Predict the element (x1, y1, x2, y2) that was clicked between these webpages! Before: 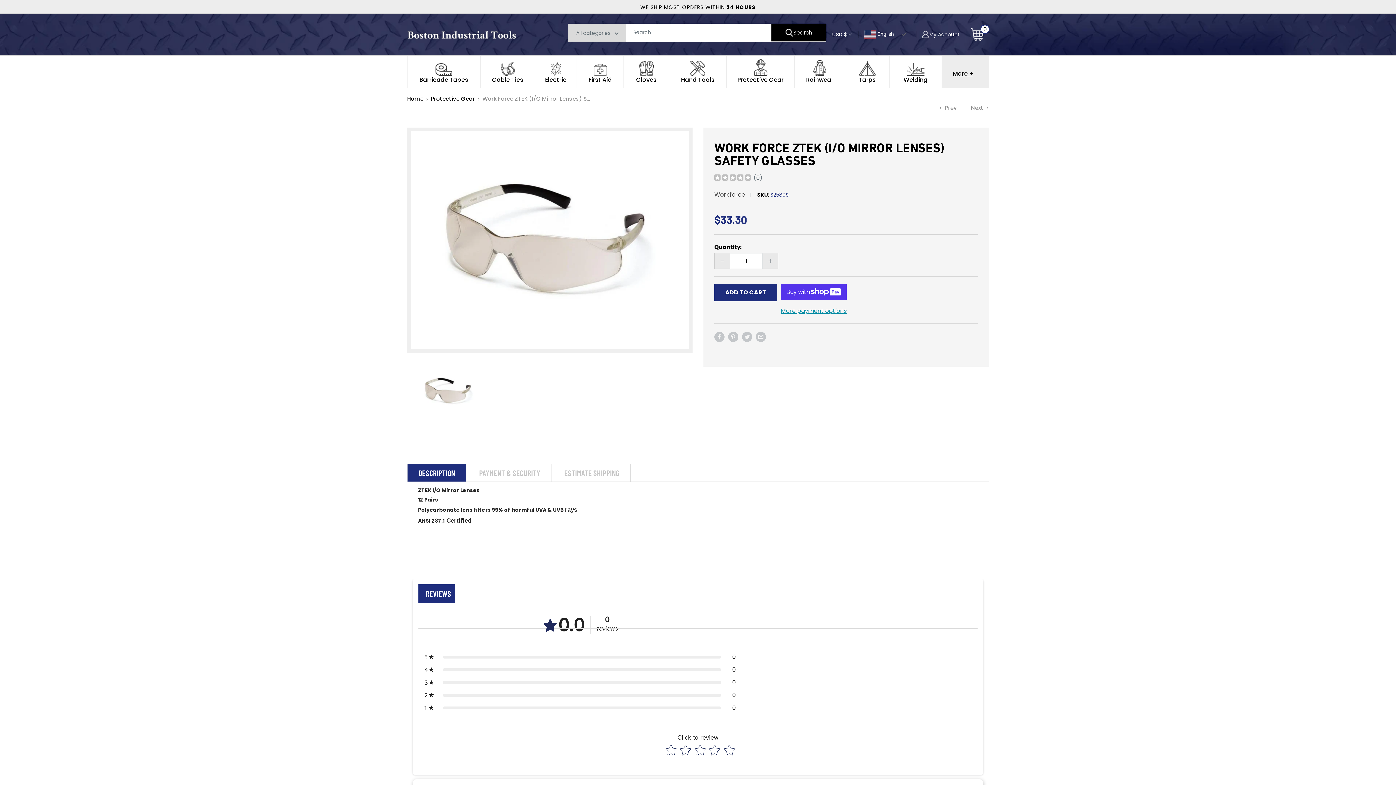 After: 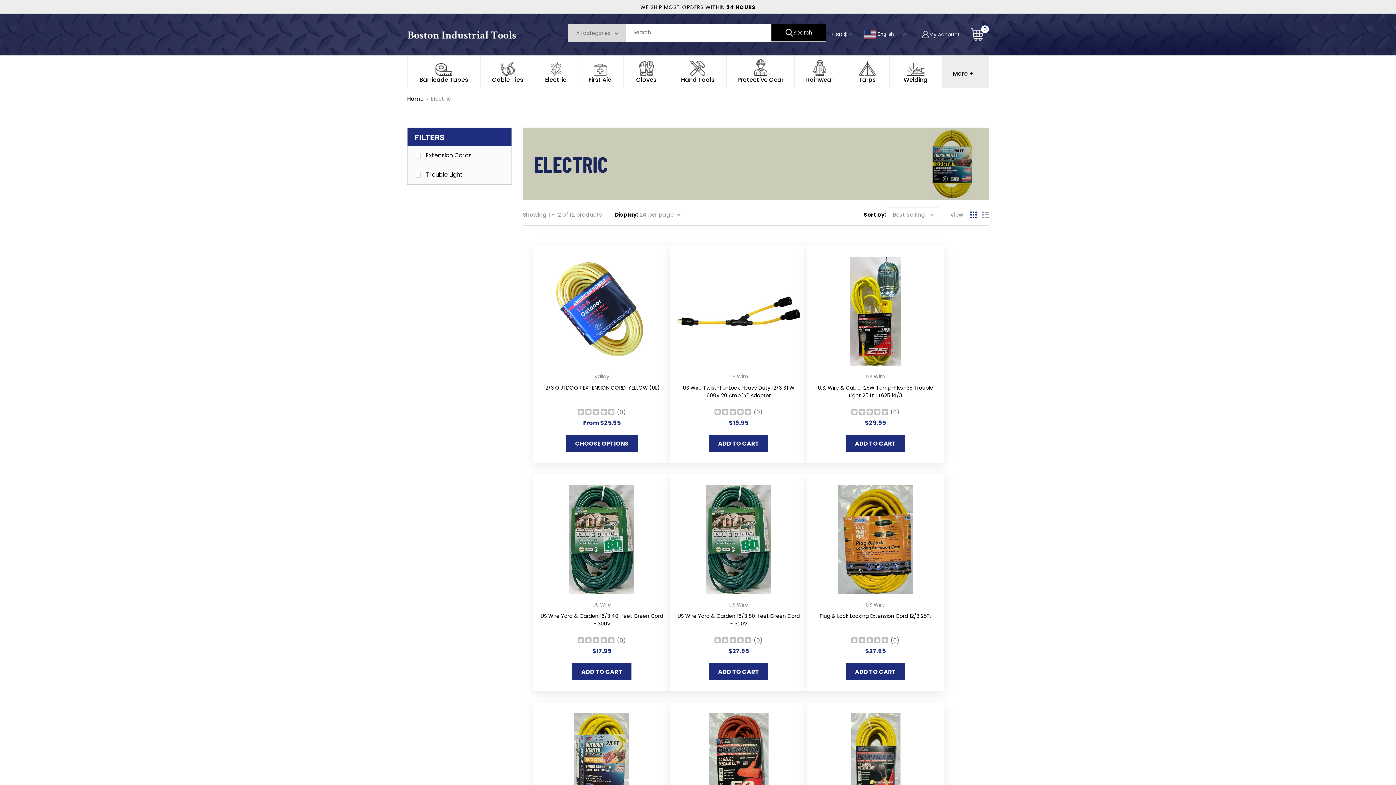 Action: bbox: (535, 62, 576, 84) label: Electric